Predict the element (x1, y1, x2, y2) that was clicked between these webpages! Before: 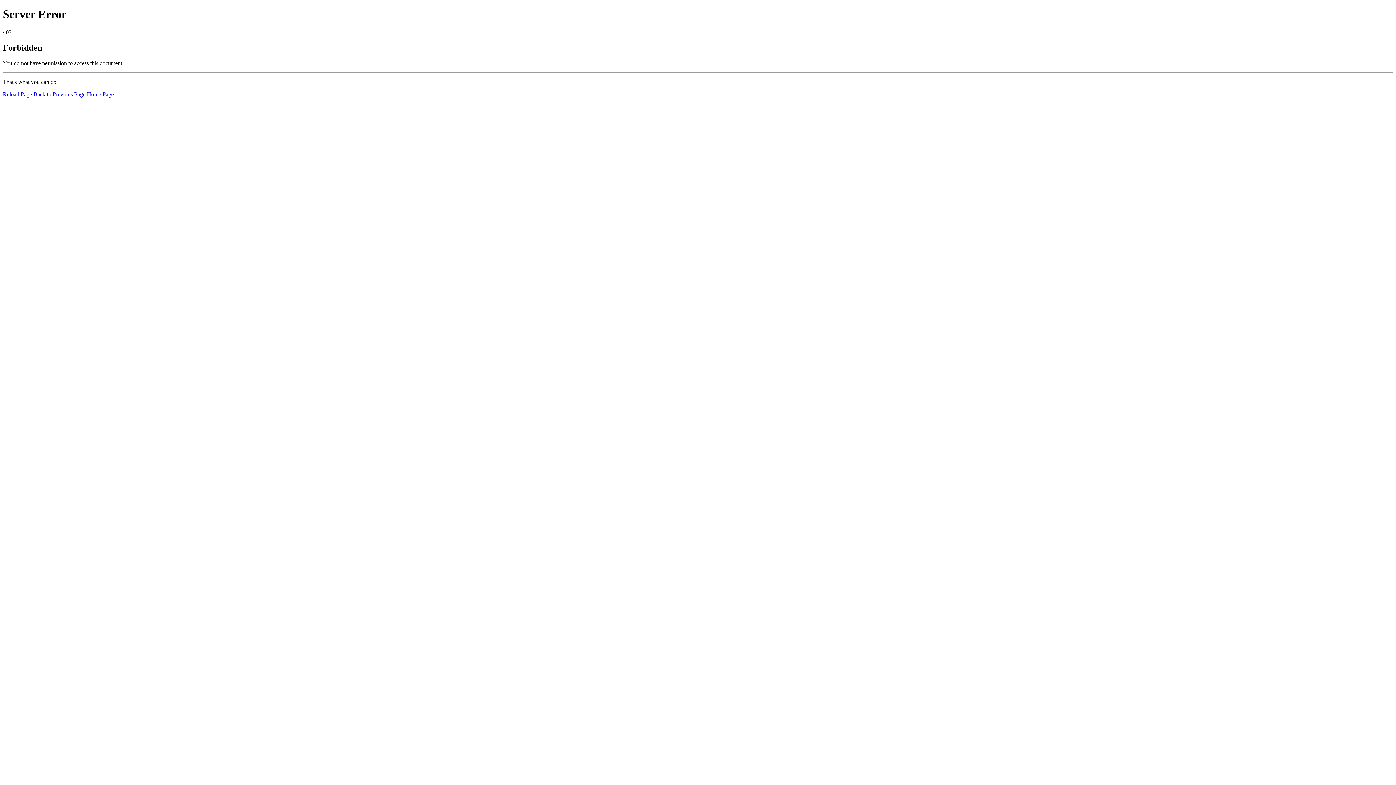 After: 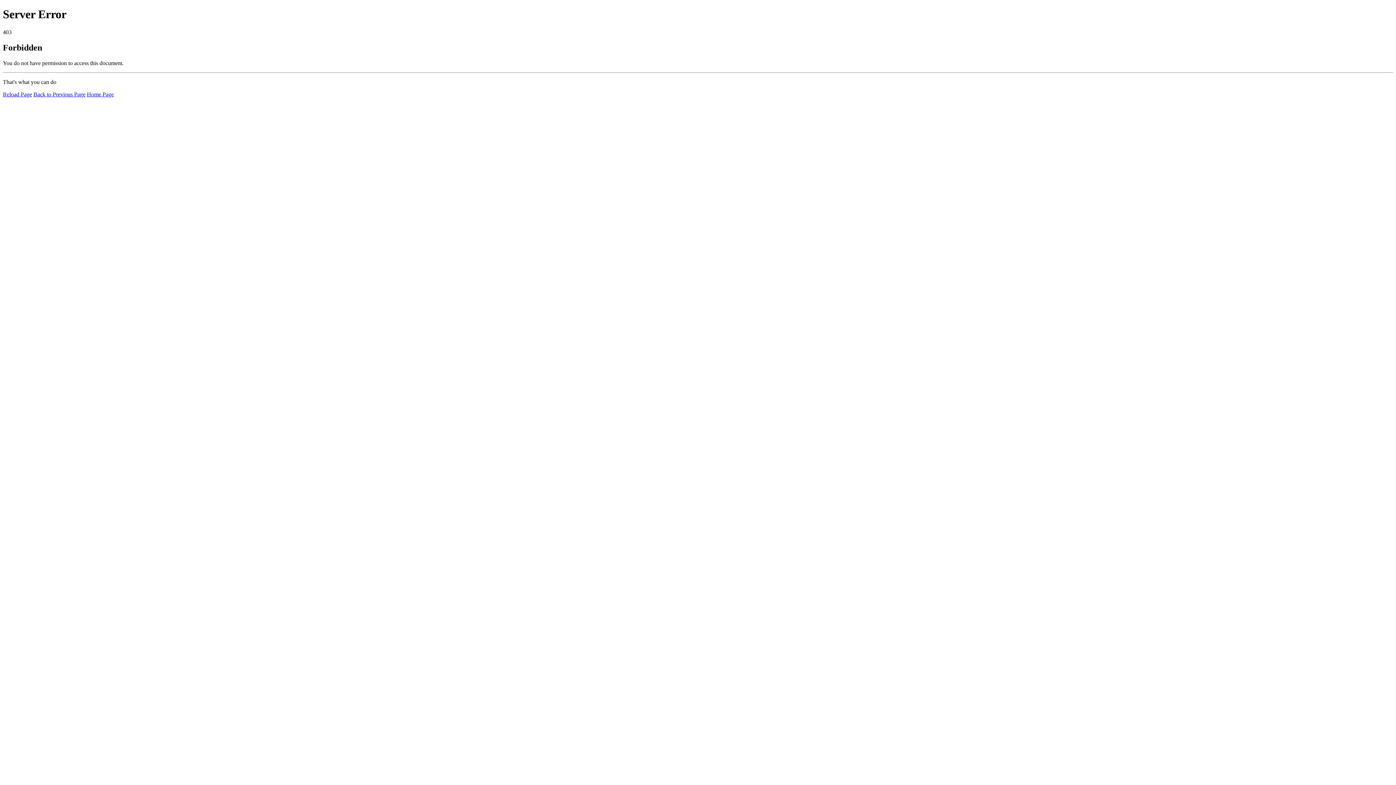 Action: label: Reload Page bbox: (2, 91, 32, 97)